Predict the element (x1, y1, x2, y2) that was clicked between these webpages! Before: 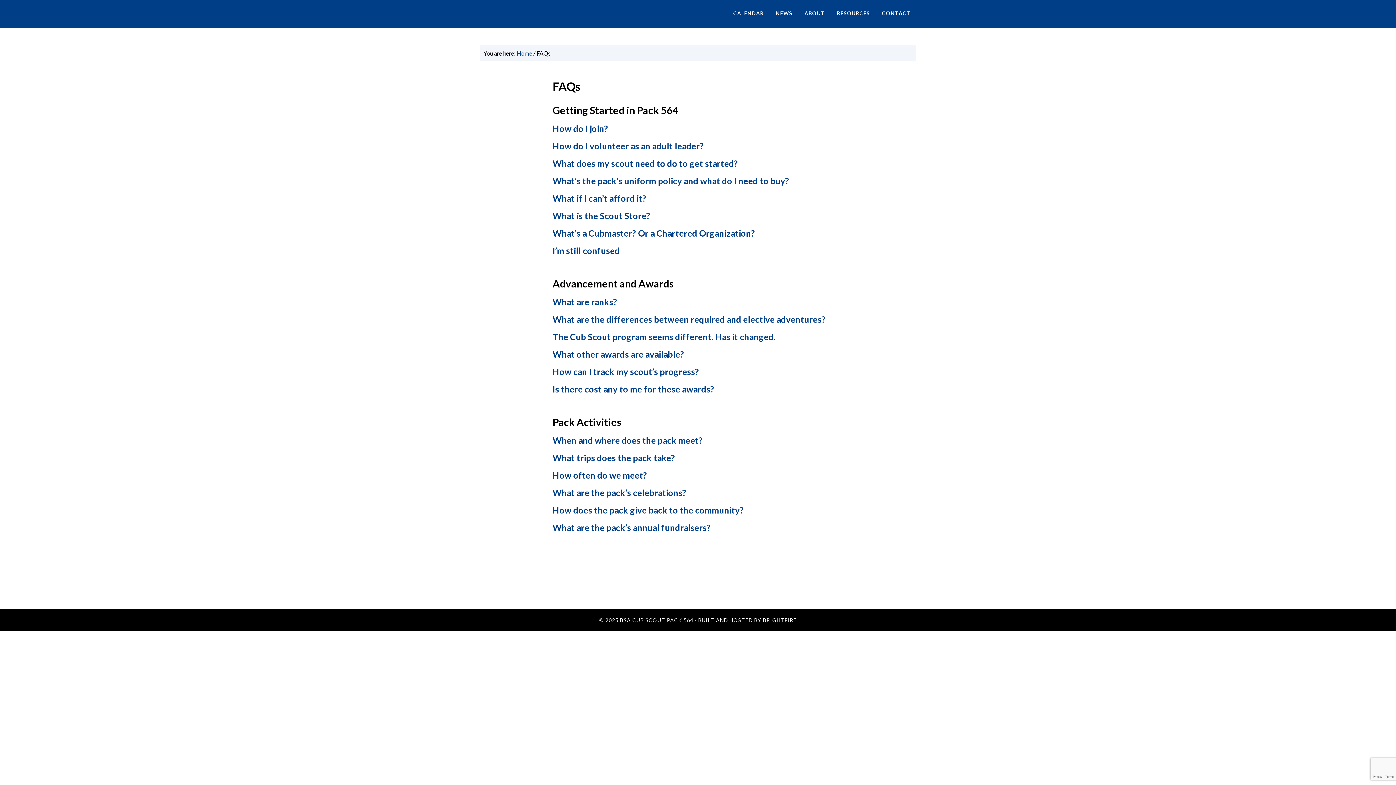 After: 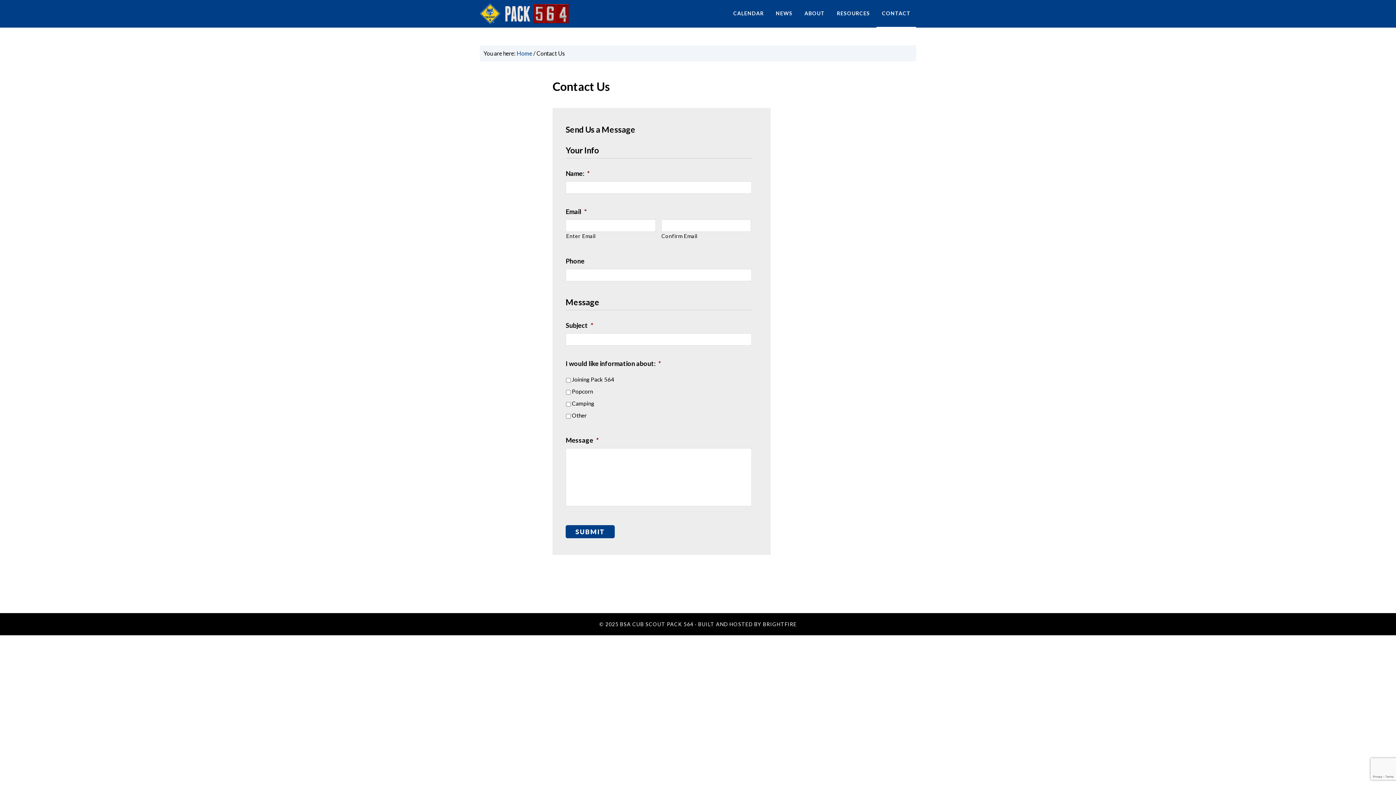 Action: label: CONTACT bbox: (876, 0, 916, 27)